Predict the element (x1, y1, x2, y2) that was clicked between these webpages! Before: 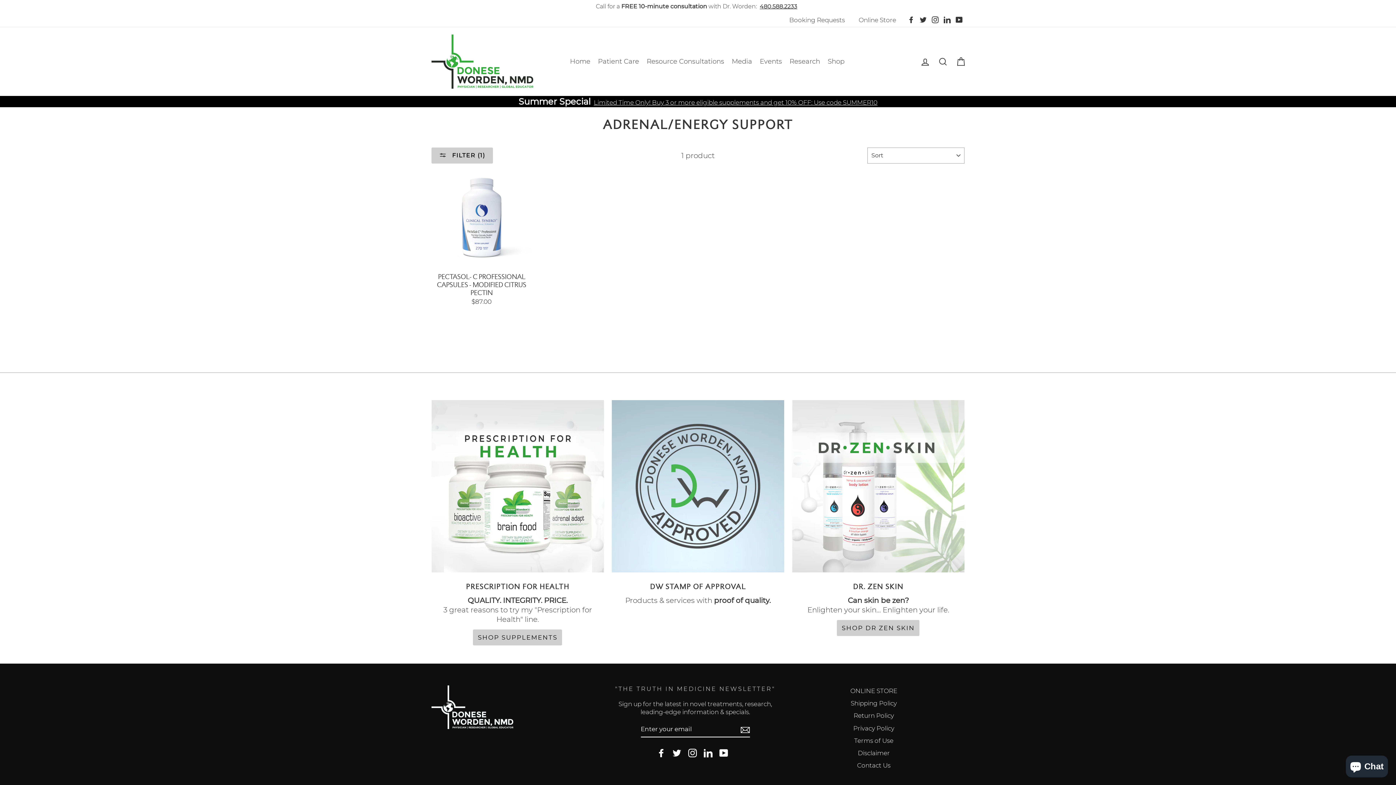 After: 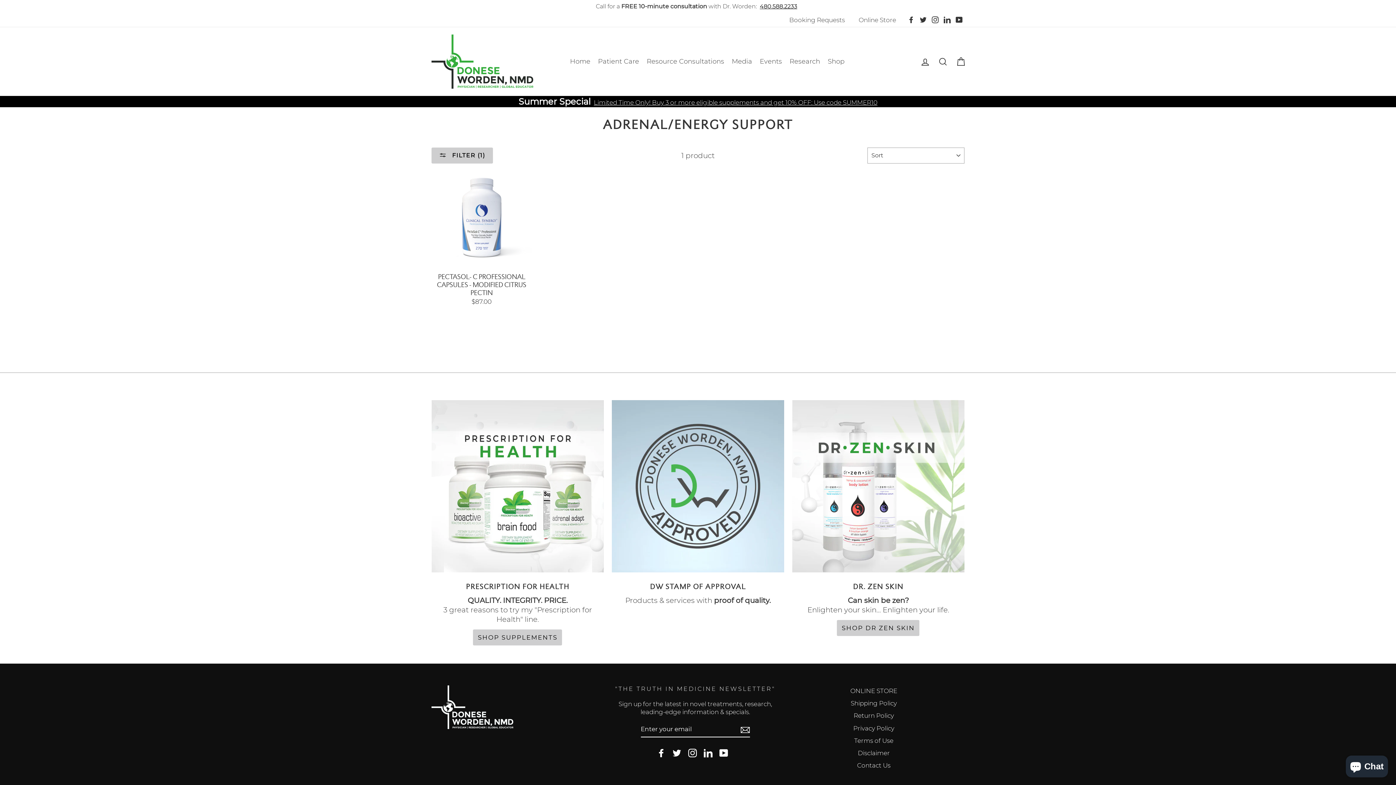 Action: bbox: (930, 14, 940, 25) label: Instagram